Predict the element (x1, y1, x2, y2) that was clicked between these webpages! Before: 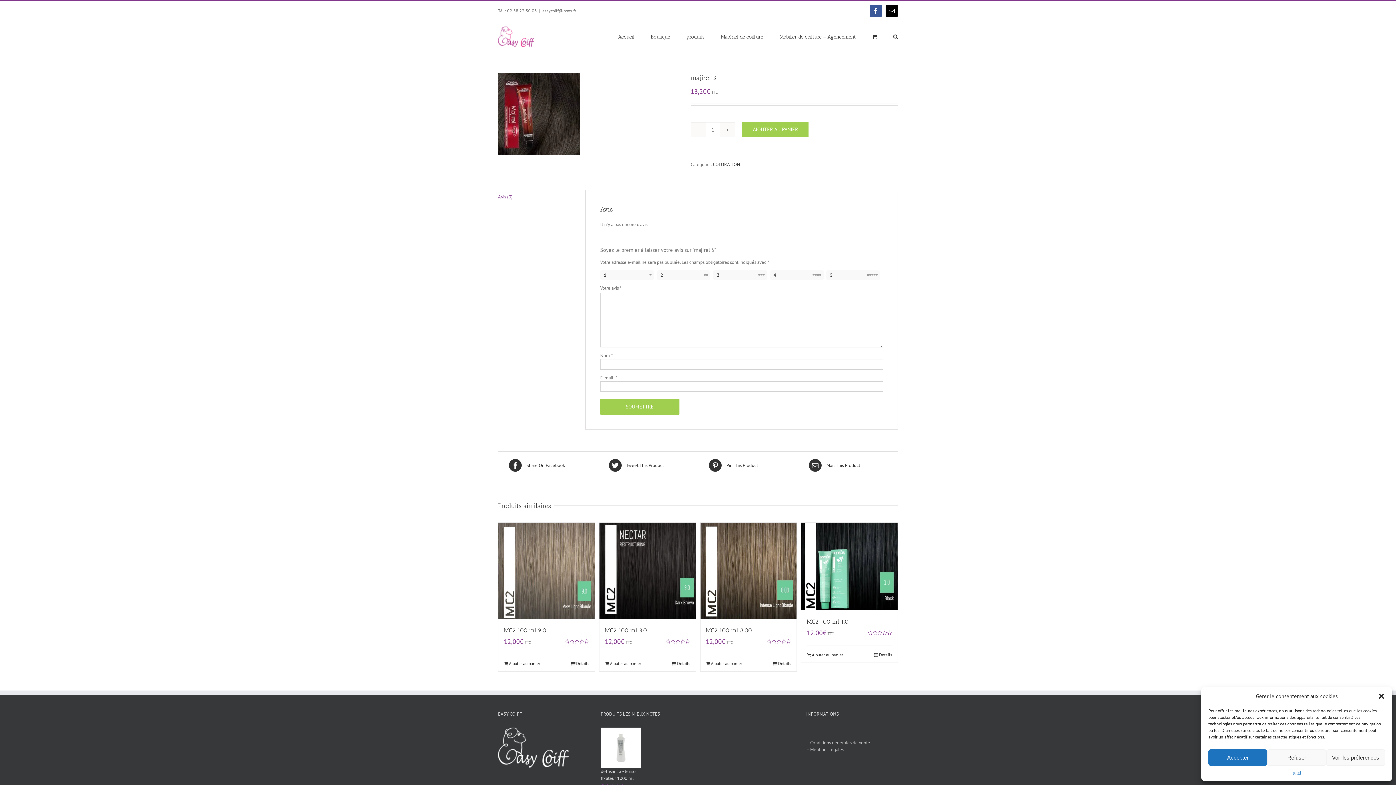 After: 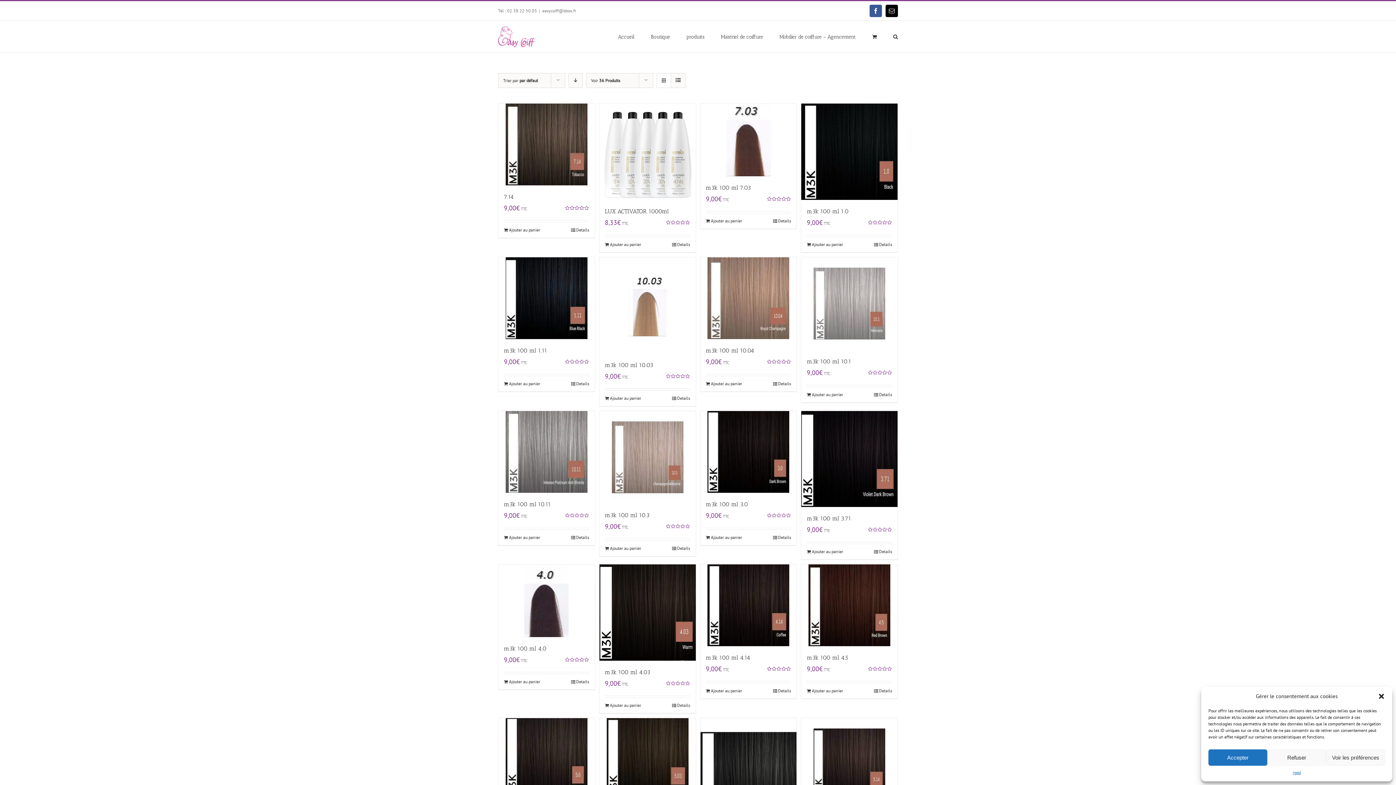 Action: bbox: (713, 161, 740, 167) label: COLORATION